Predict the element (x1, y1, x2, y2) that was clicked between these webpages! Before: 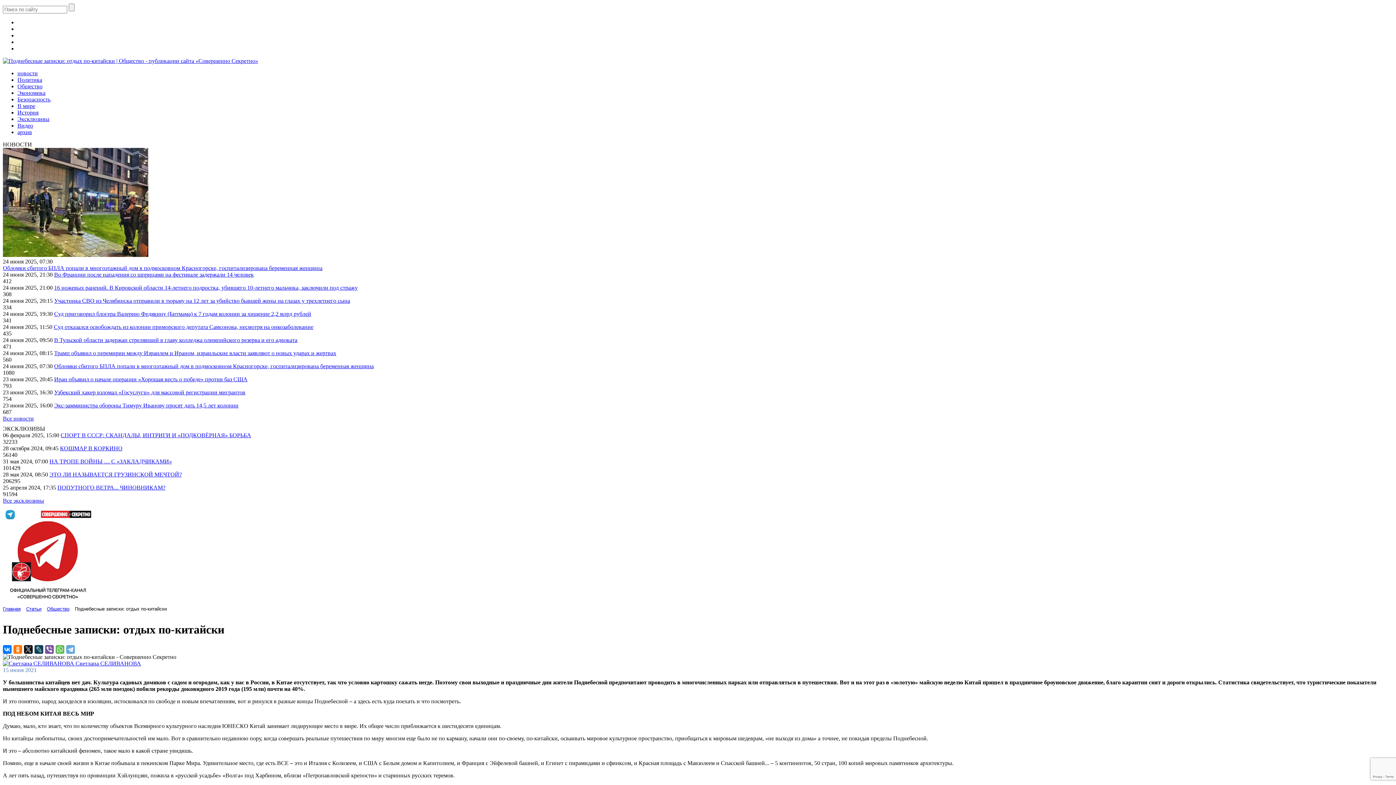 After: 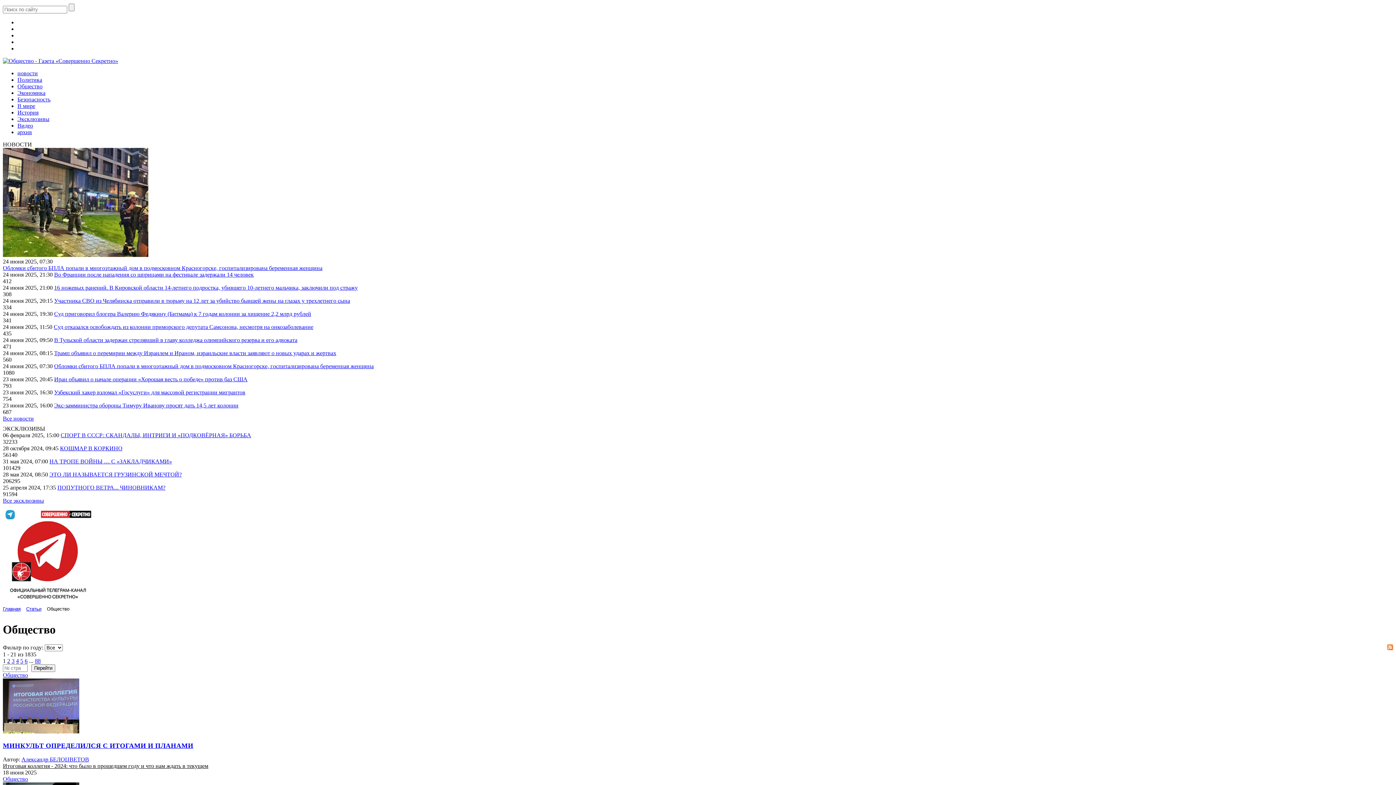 Action: label: Общество bbox: (17, 83, 42, 89)